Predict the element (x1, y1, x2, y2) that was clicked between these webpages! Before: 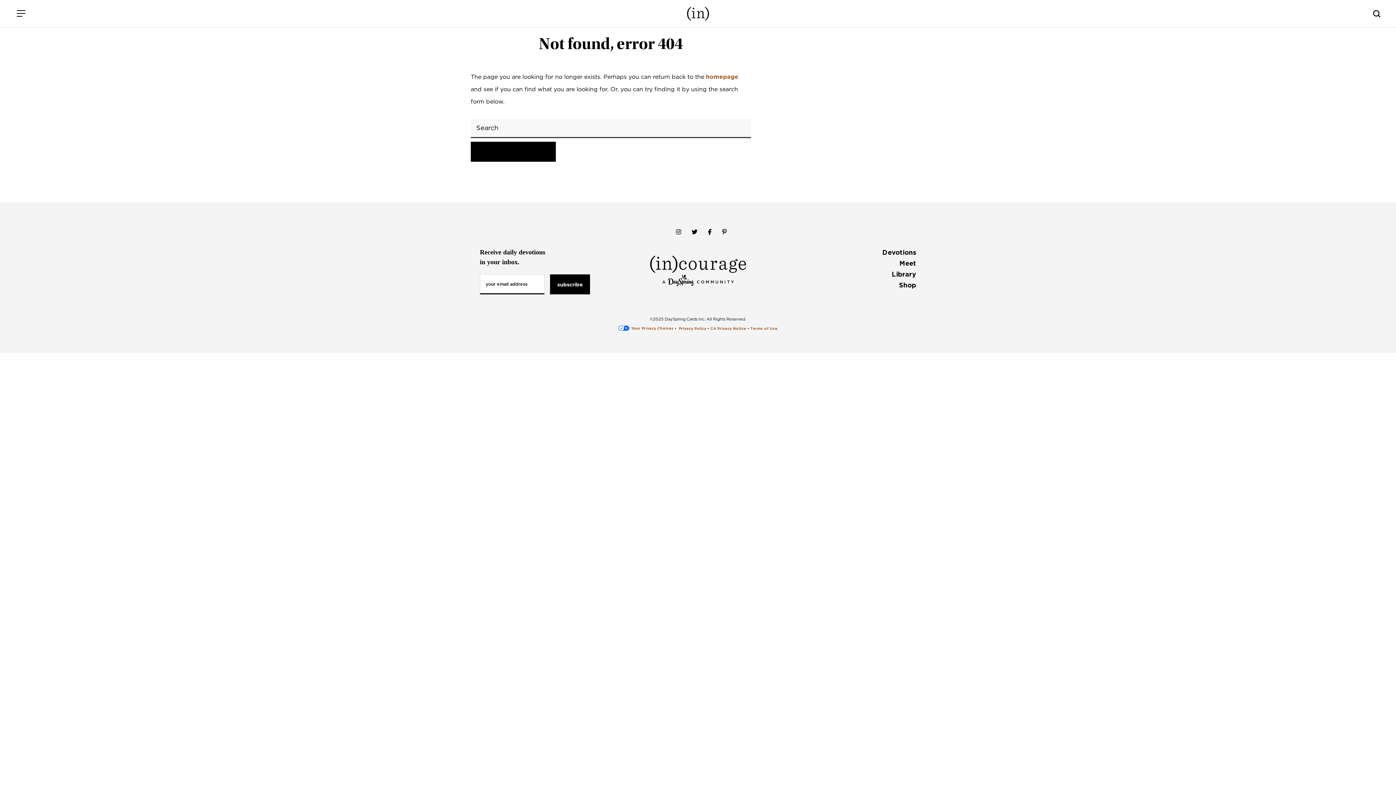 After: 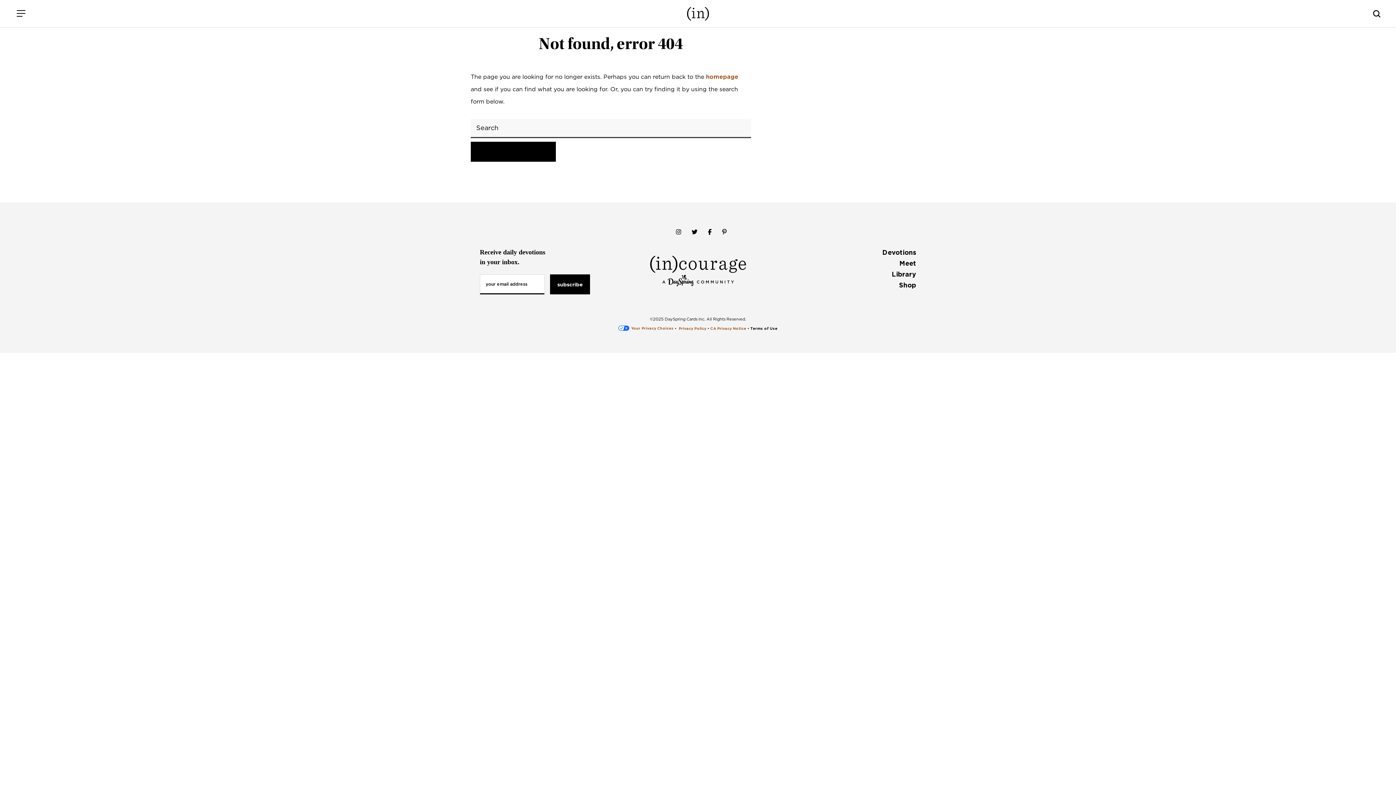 Action: bbox: (750, 326, 777, 330) label: Terms of Use